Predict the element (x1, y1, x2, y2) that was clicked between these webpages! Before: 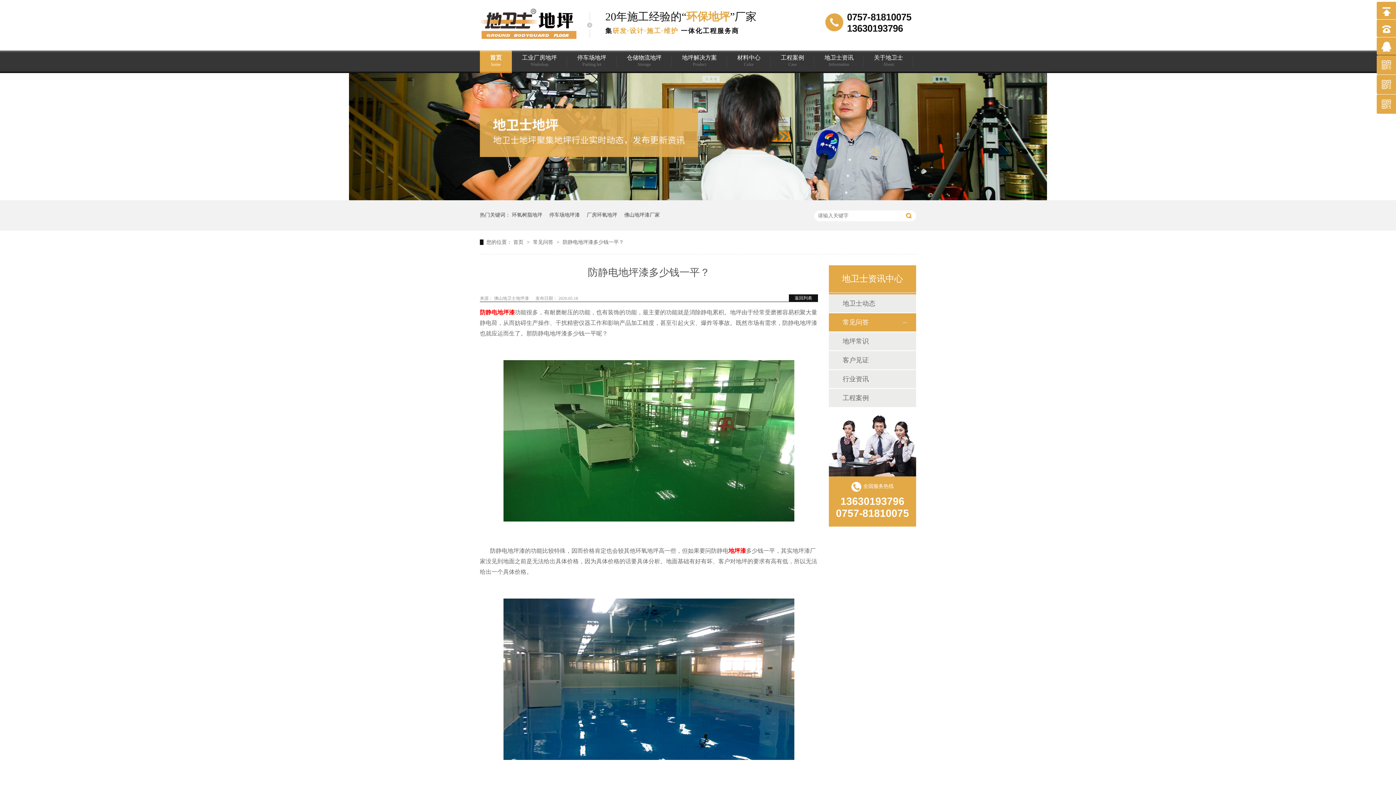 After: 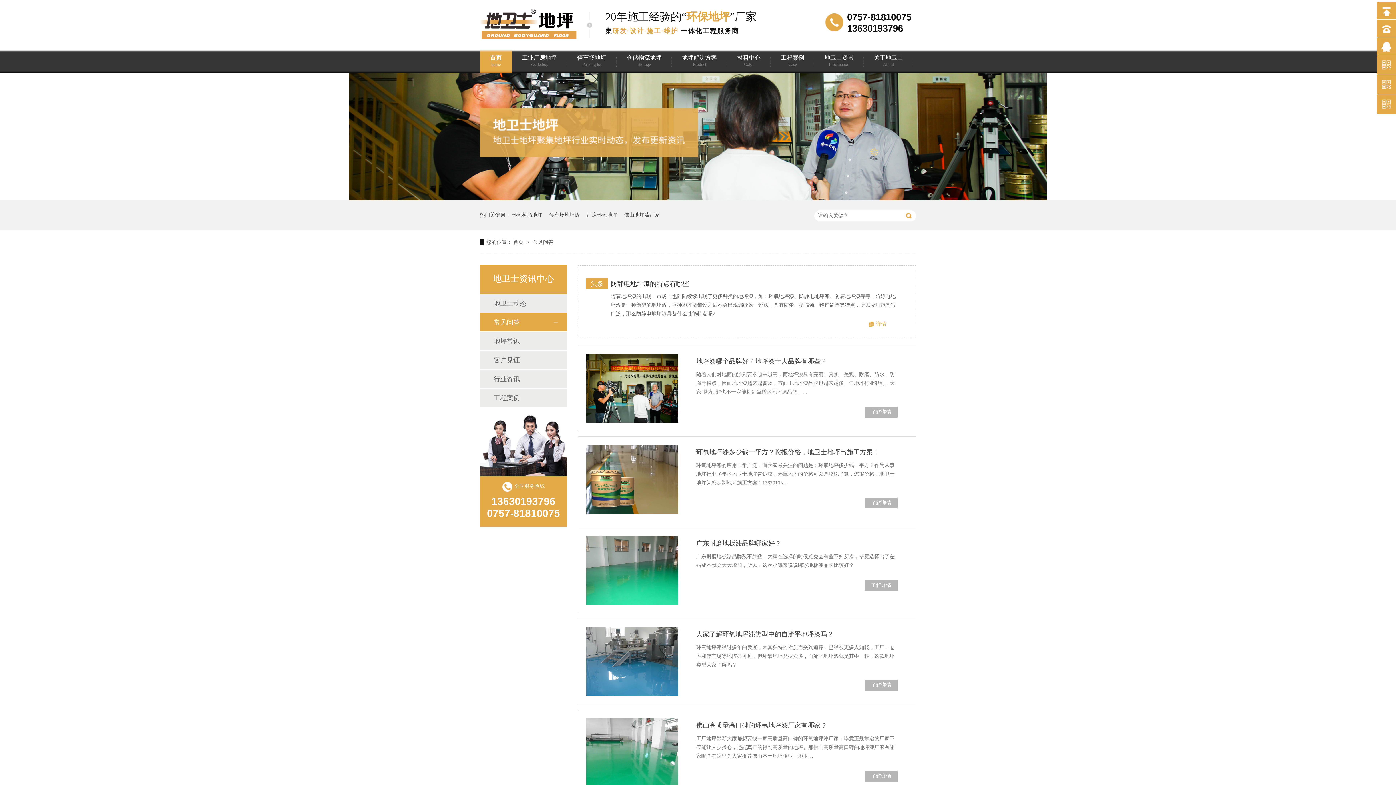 Action: bbox: (533, 239, 554, 245) label: 常见问答 